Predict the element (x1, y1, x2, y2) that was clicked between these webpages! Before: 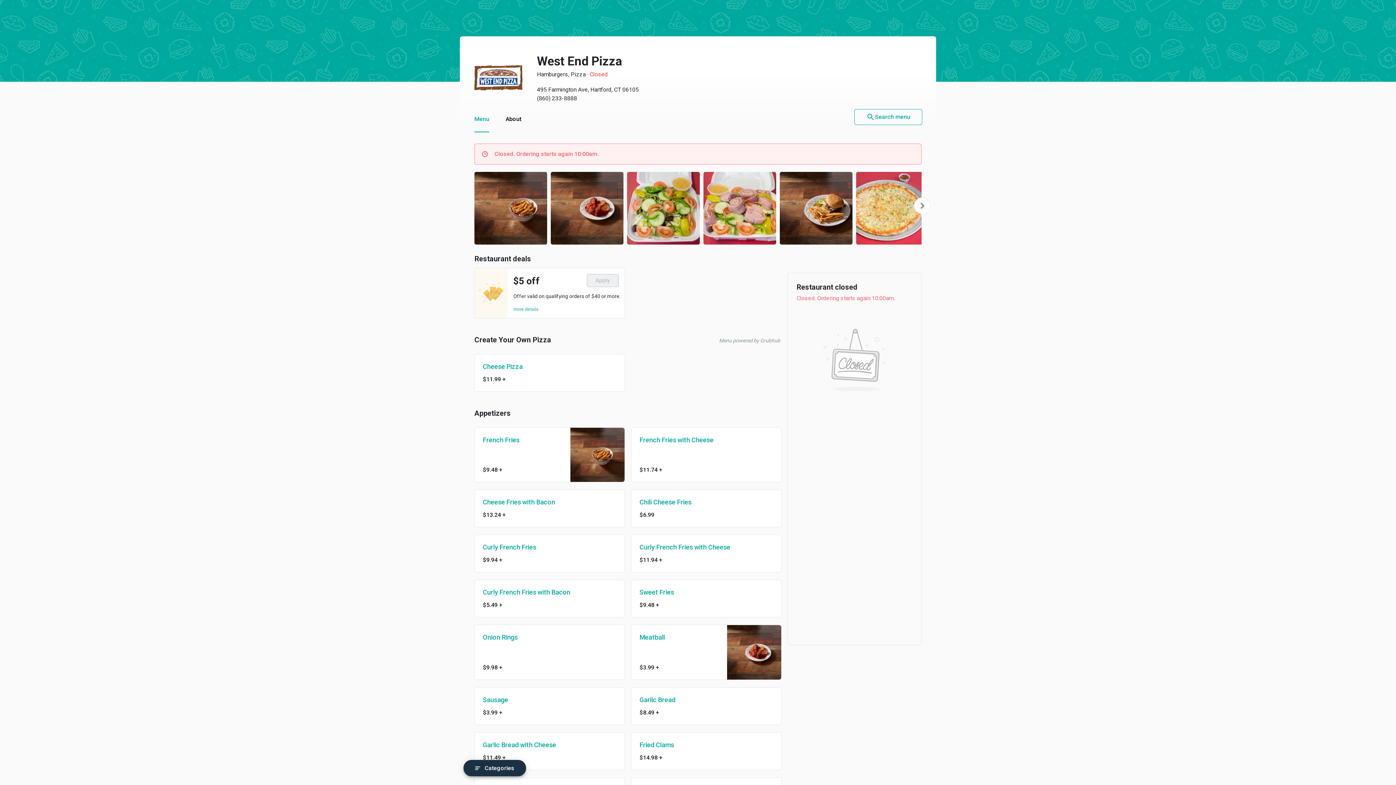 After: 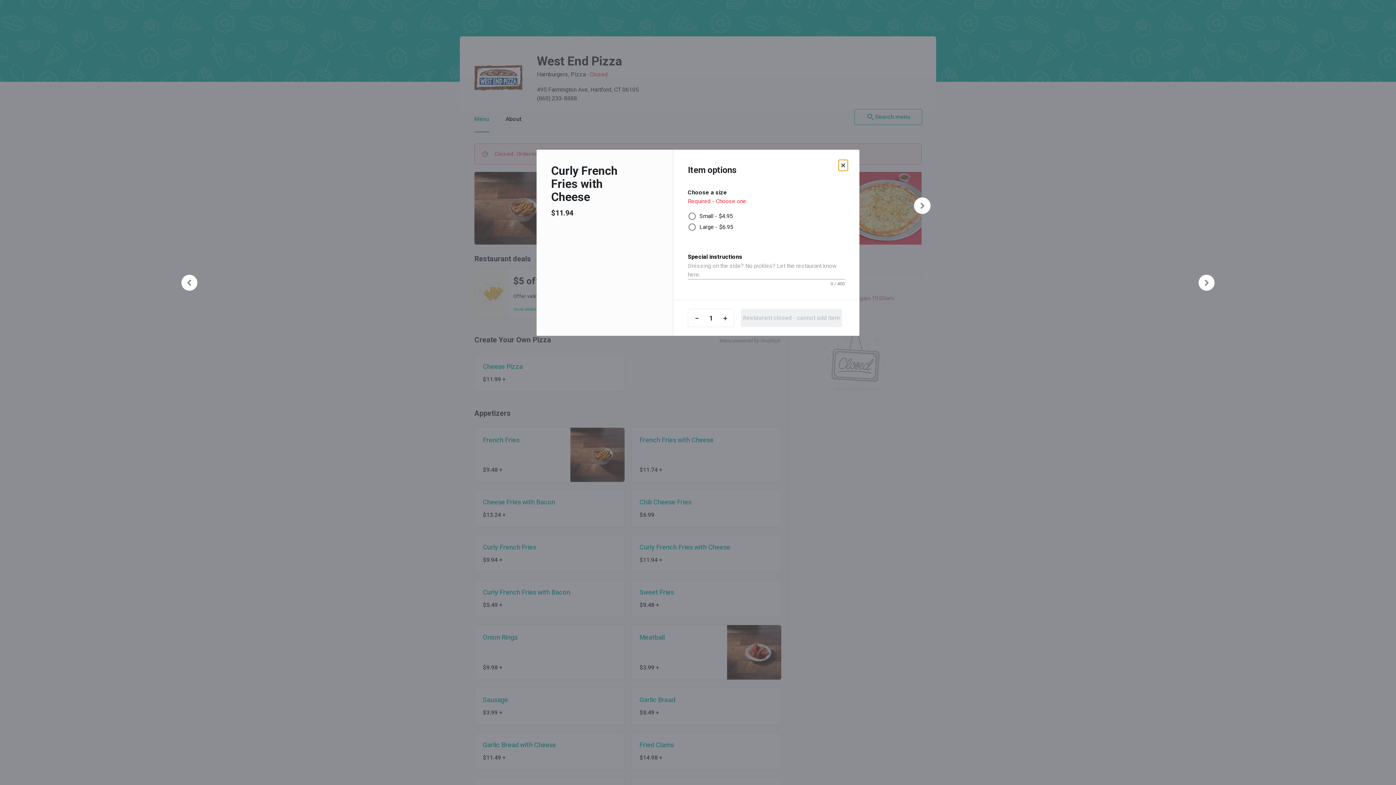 Action: bbox: (639, 543, 730, 552) label: Curly French Fries with Cheese